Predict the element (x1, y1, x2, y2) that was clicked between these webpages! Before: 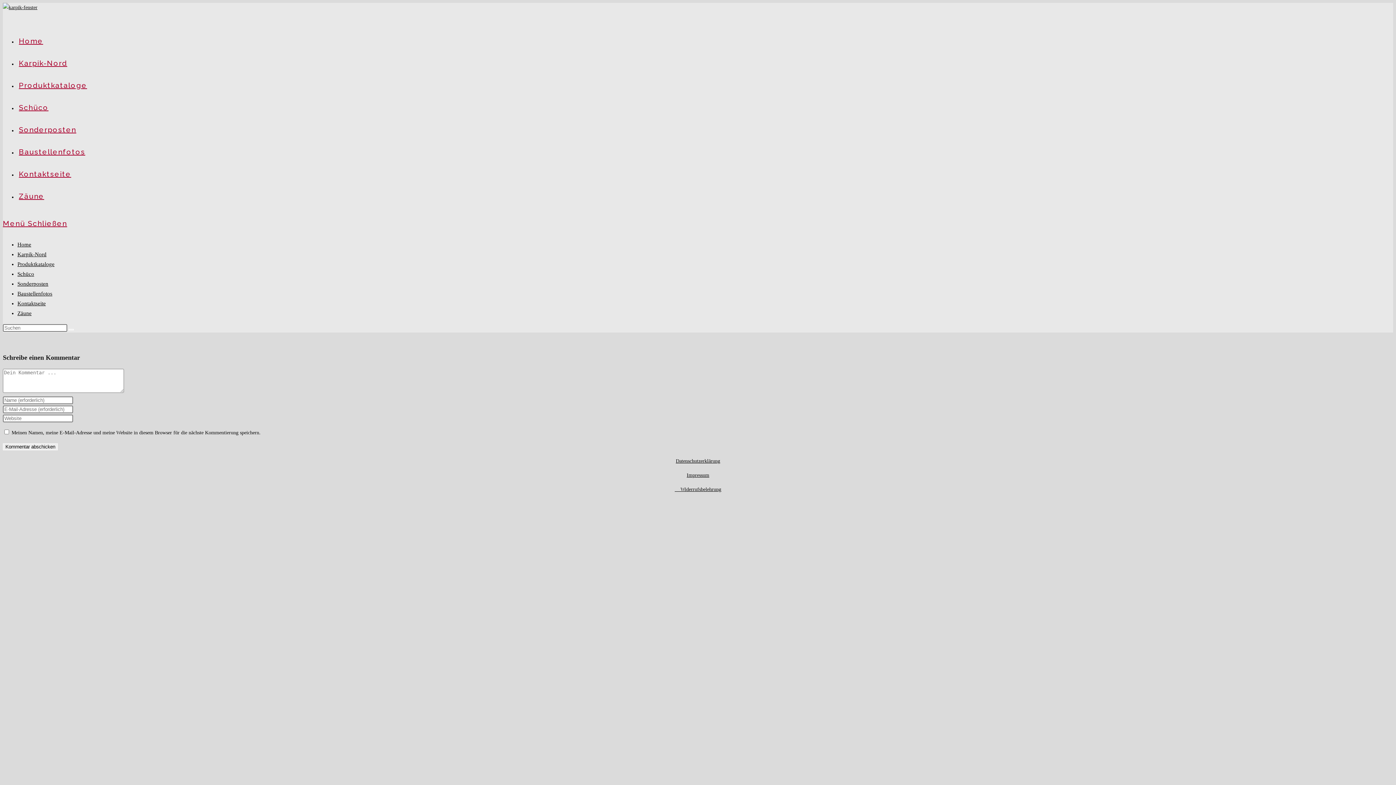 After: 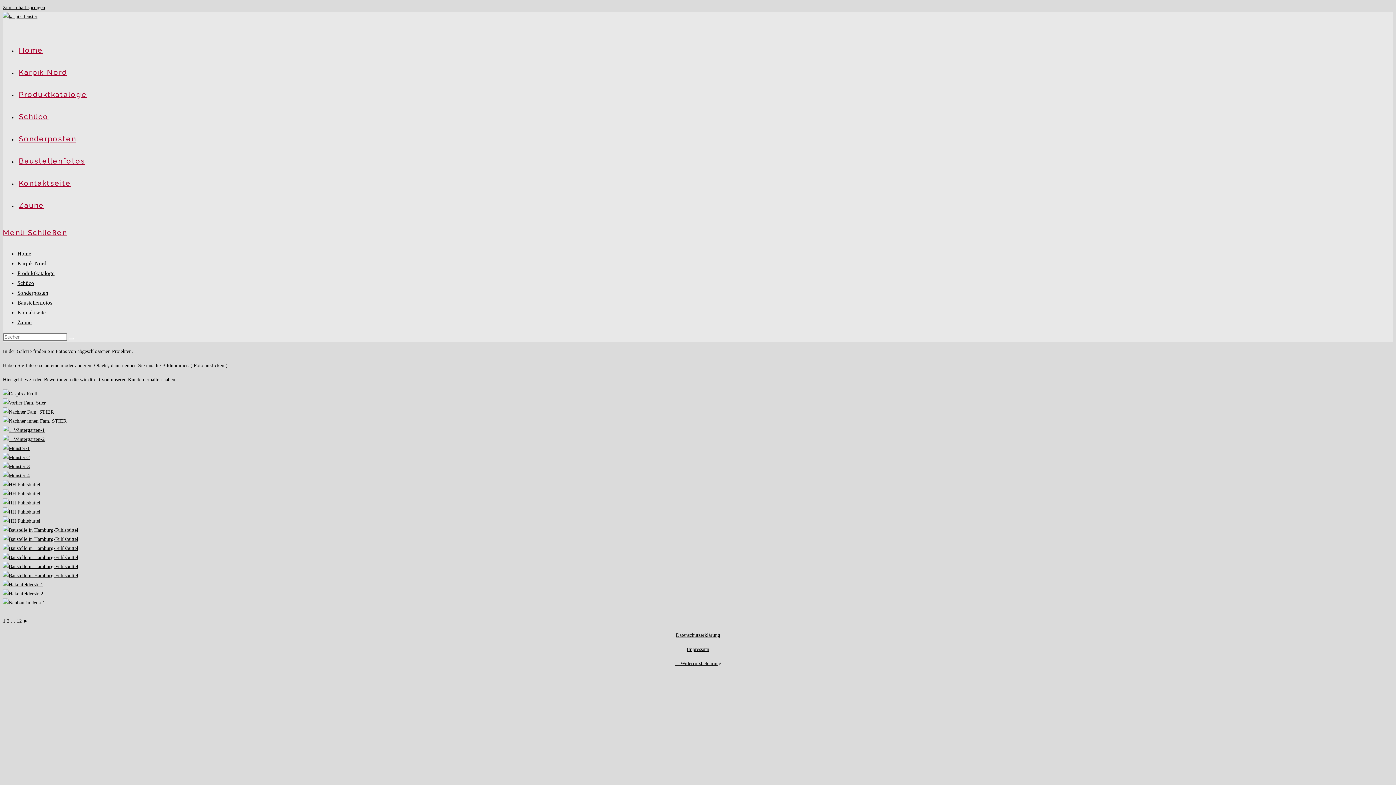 Action: bbox: (17, 147, 86, 156) label: Baustellenfotos